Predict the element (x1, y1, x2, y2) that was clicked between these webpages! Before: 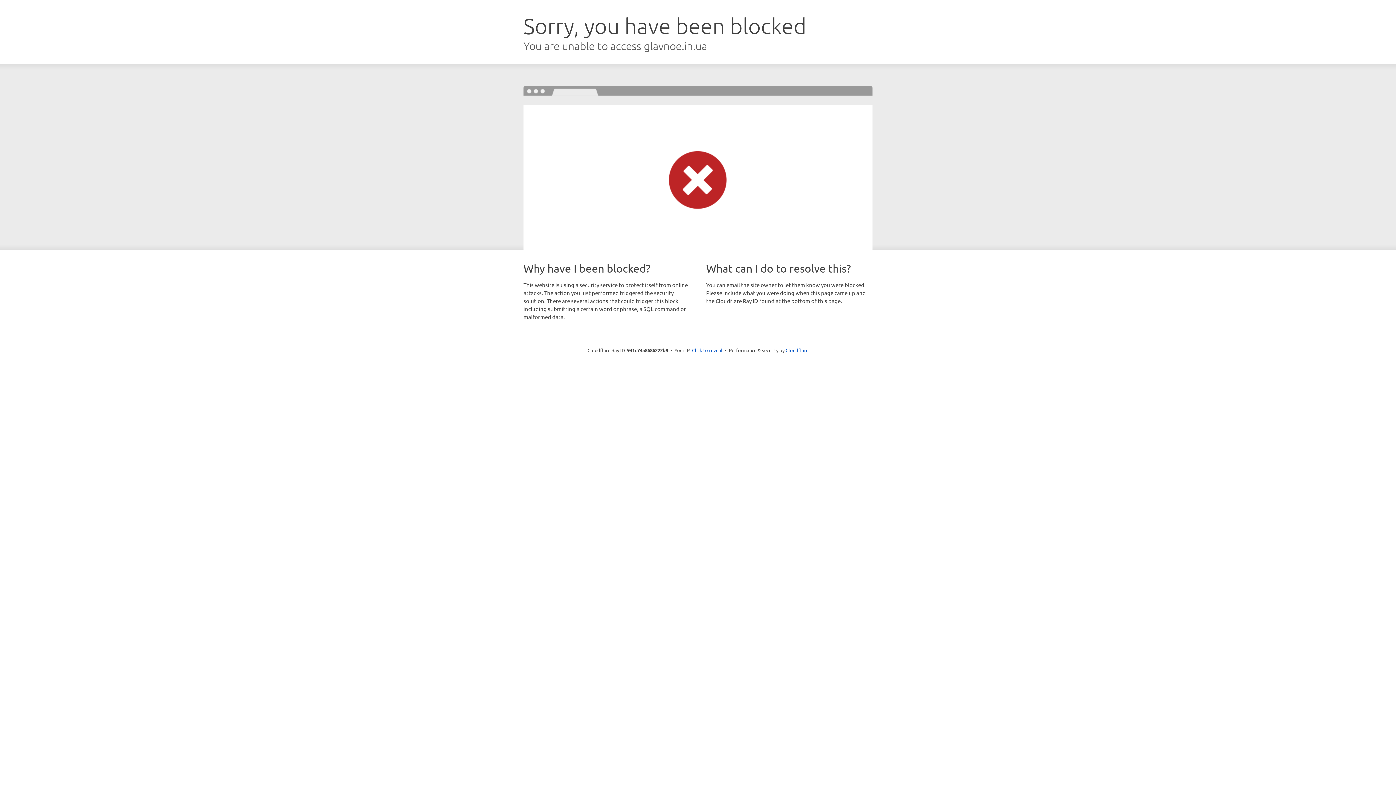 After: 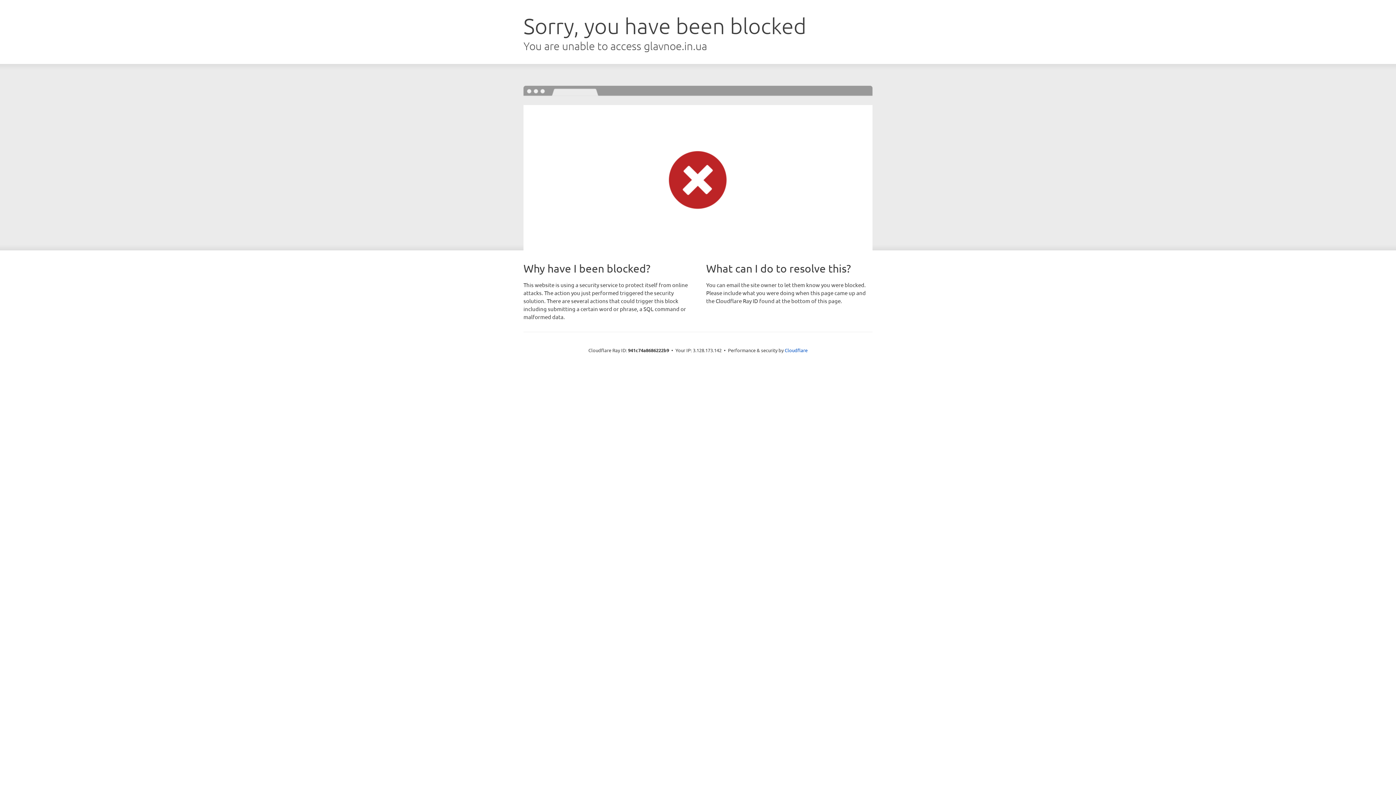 Action: bbox: (692, 346, 722, 353) label: Click to reveal